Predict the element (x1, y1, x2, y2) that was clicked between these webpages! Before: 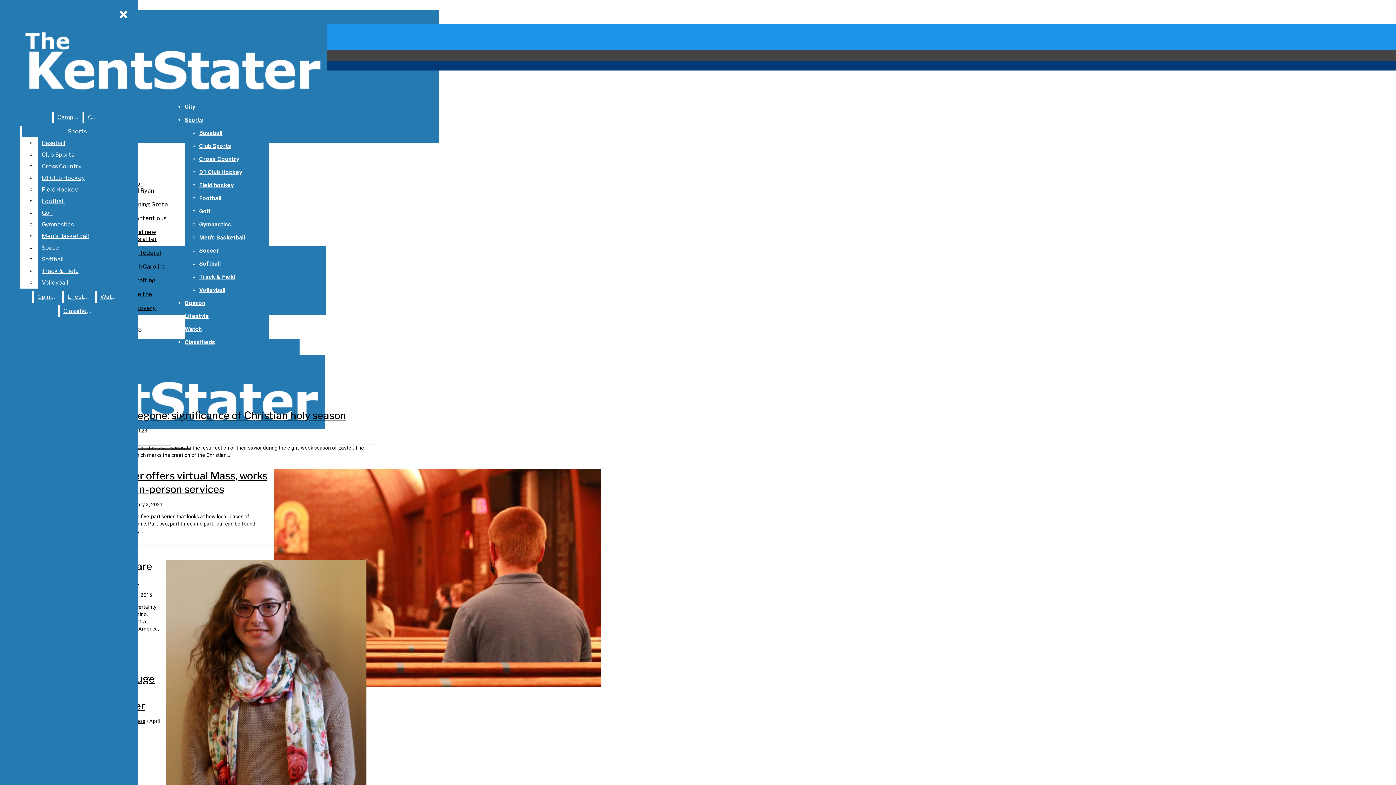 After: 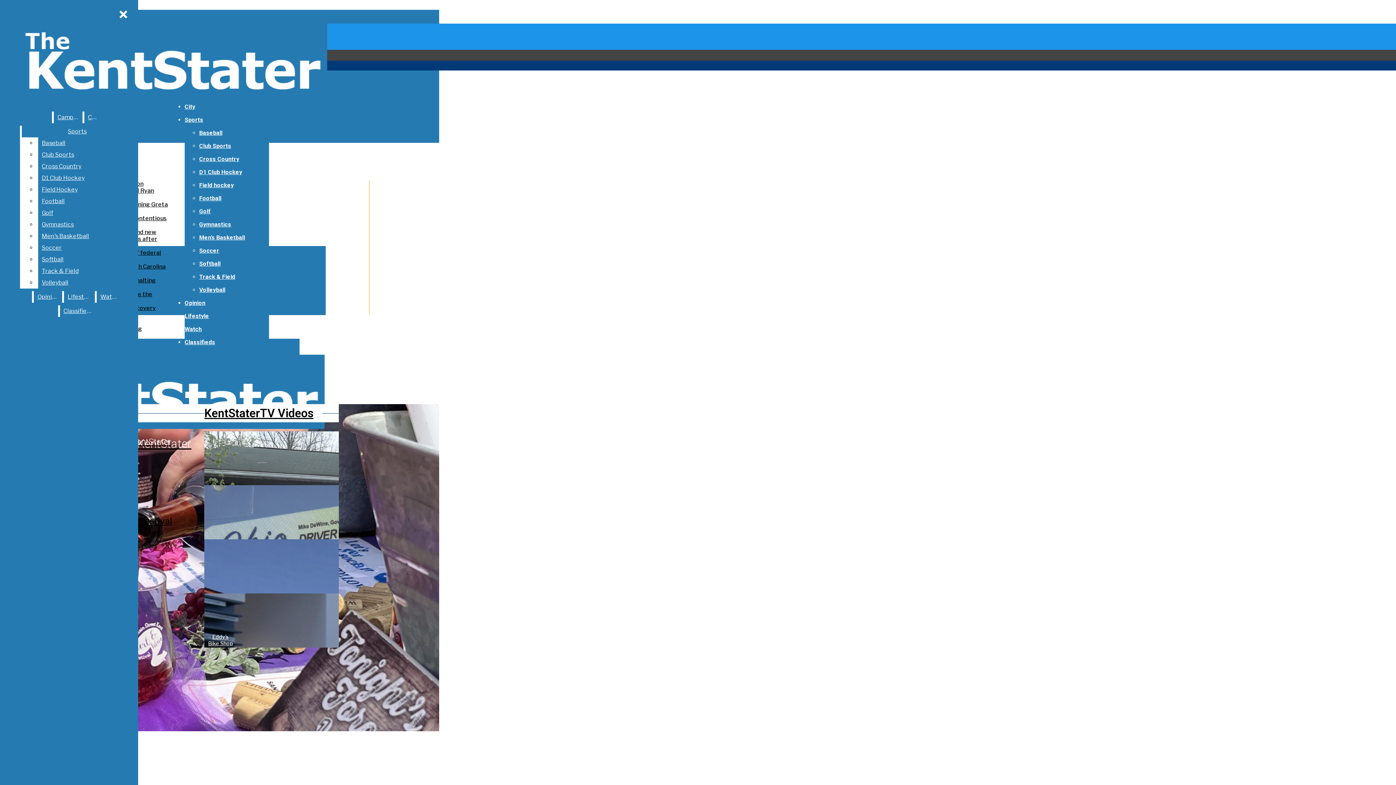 Action: bbox: (5, 98, 327, 105)